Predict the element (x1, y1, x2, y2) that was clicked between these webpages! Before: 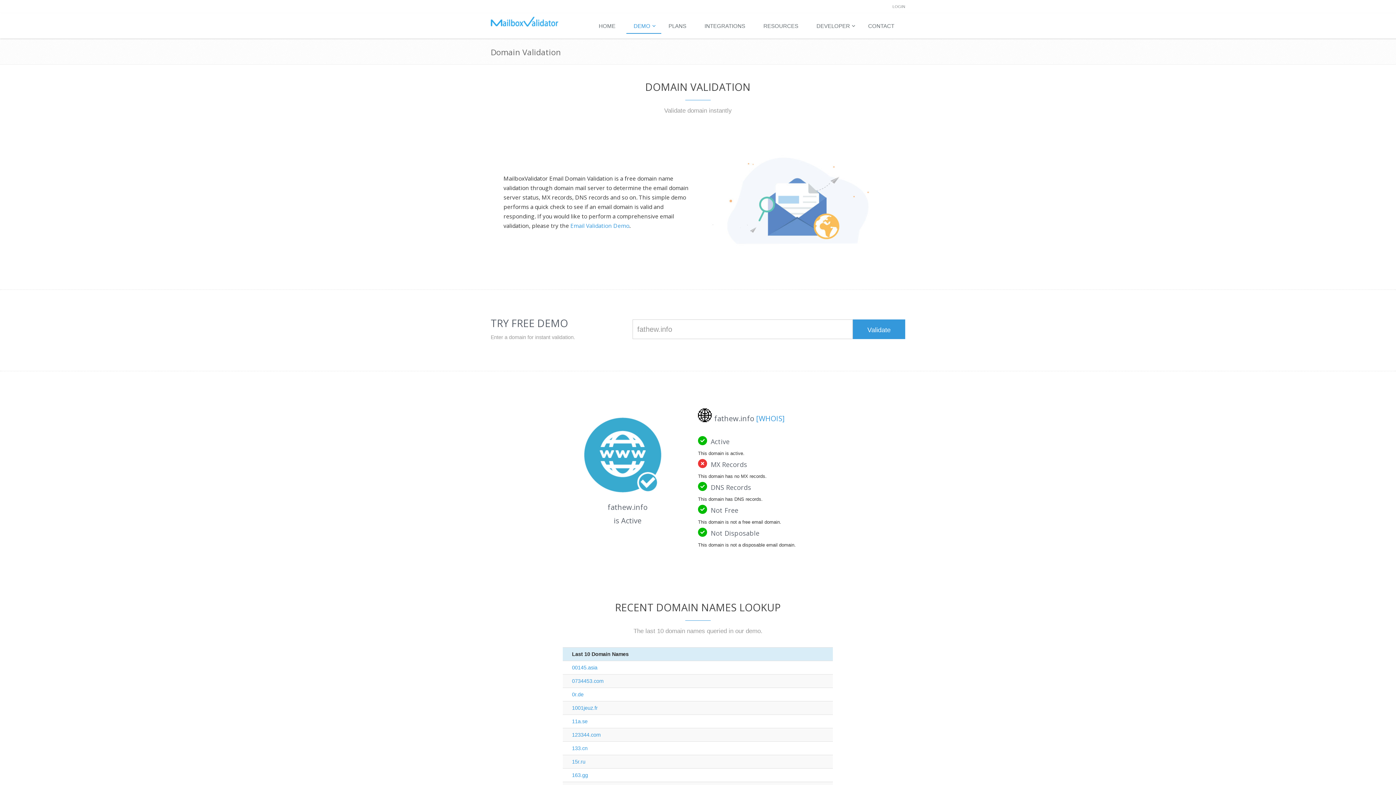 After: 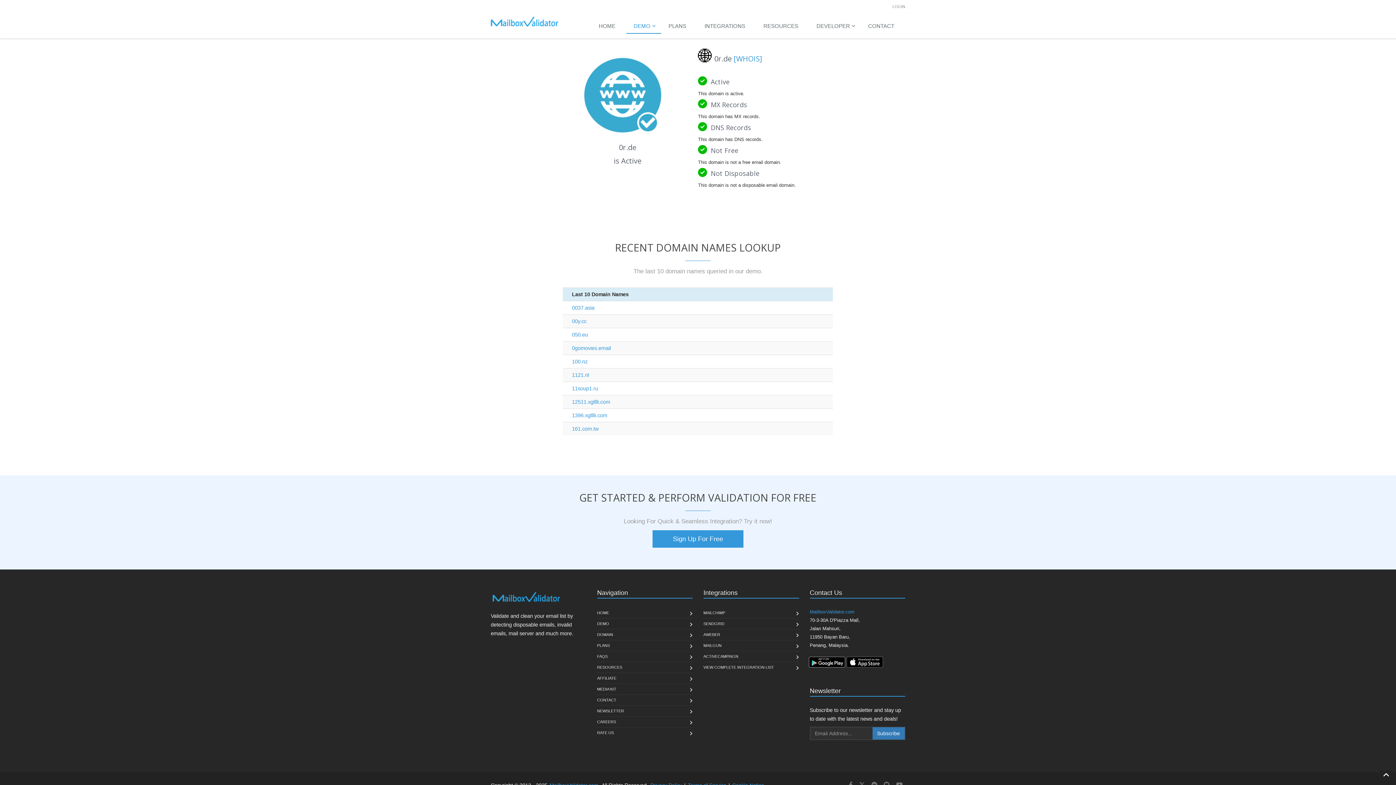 Action: label: 0r.de bbox: (572, 691, 583, 697)